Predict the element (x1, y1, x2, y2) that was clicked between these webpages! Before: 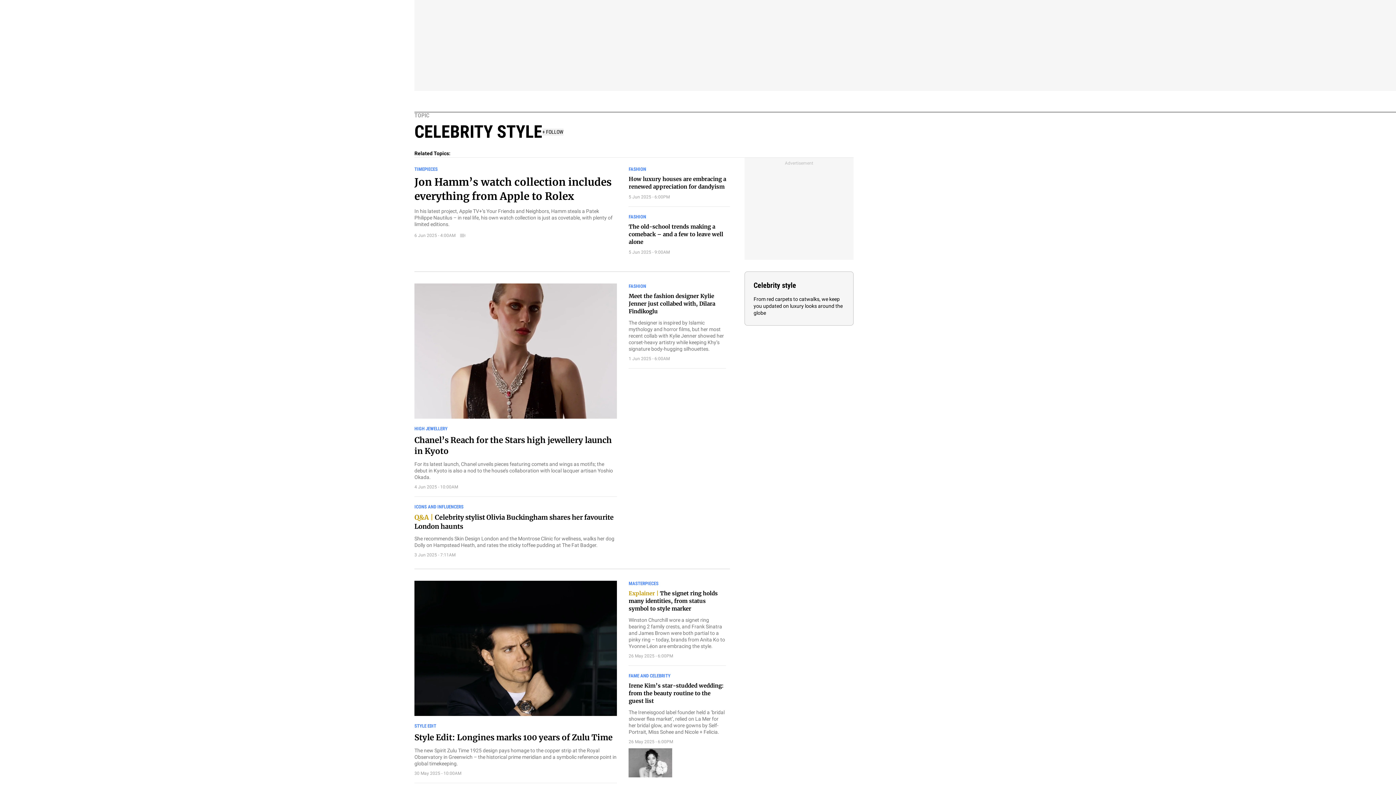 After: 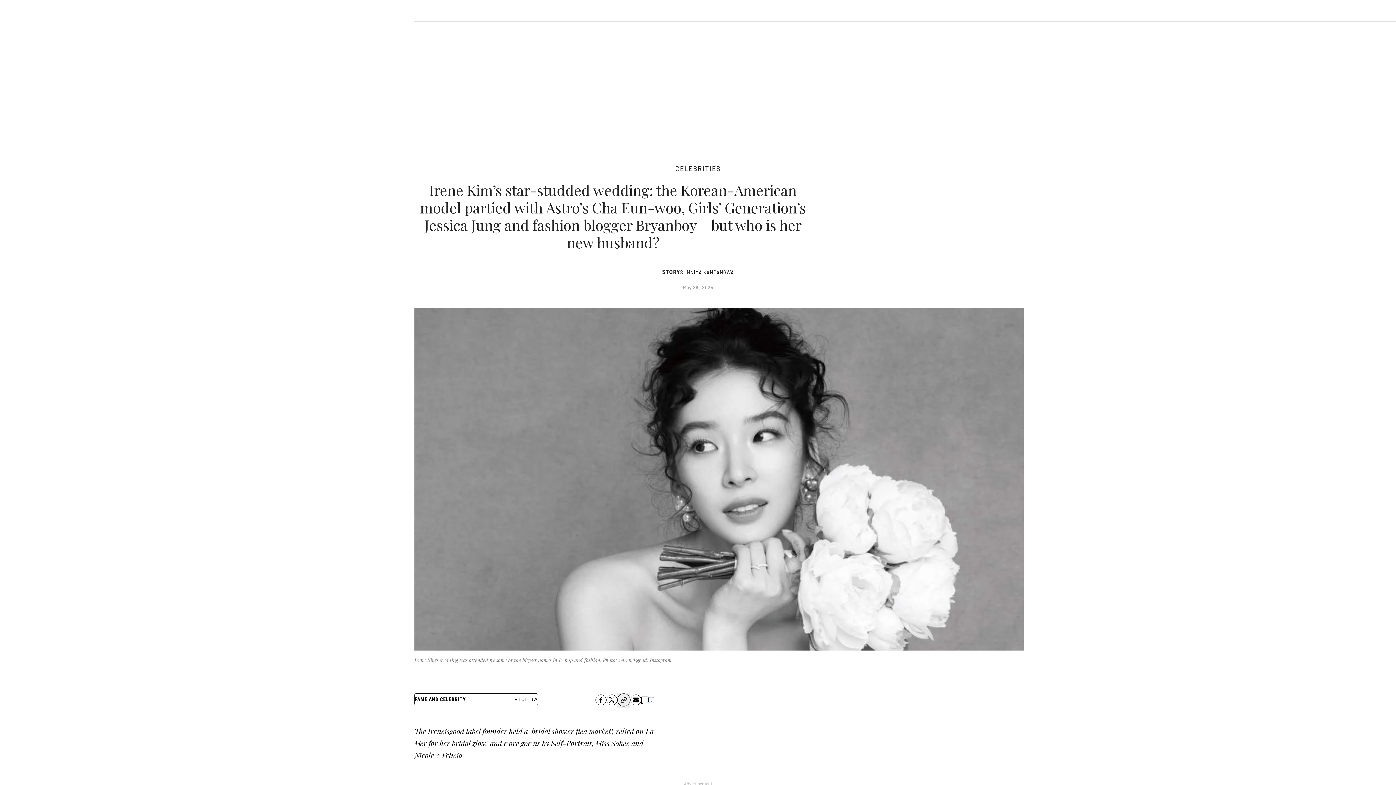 Action: bbox: (628, 748, 726, 777)